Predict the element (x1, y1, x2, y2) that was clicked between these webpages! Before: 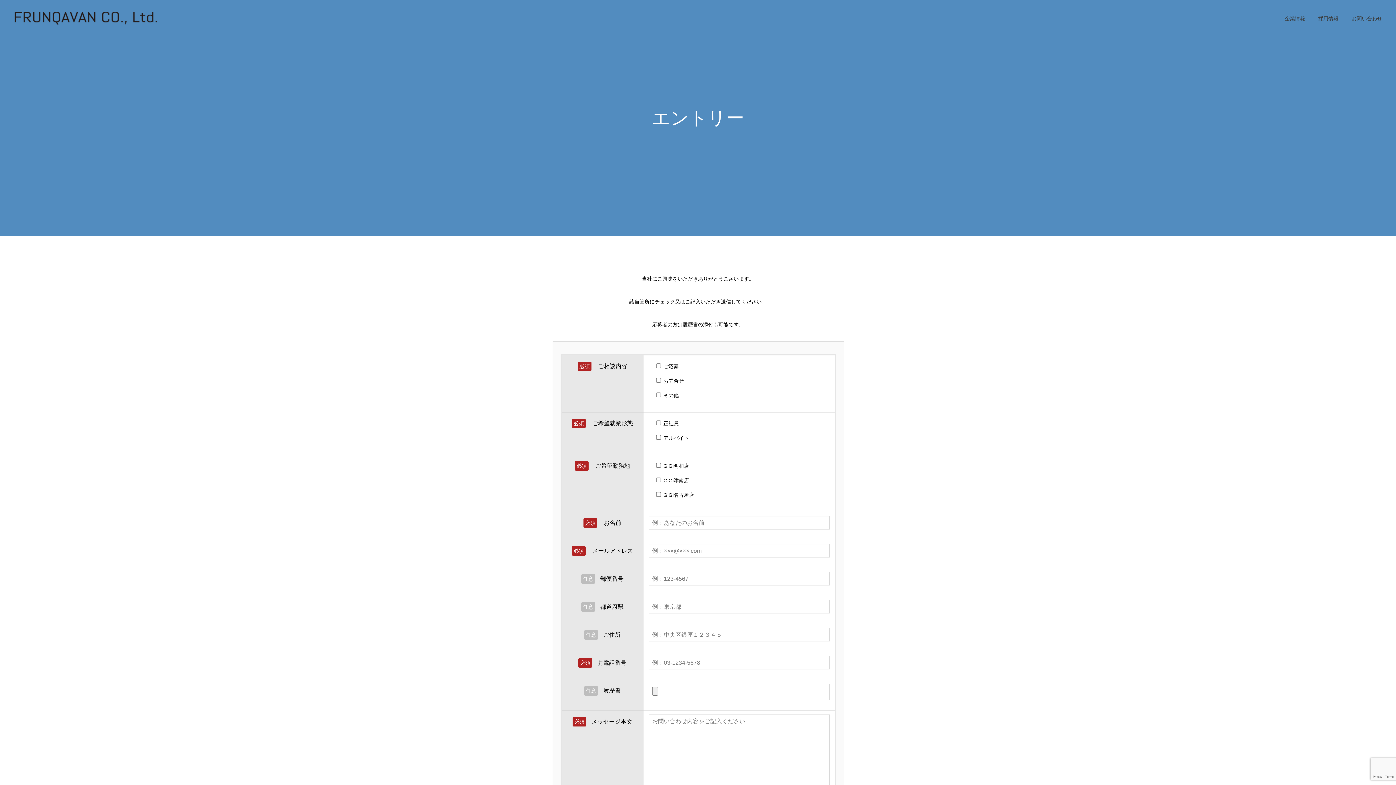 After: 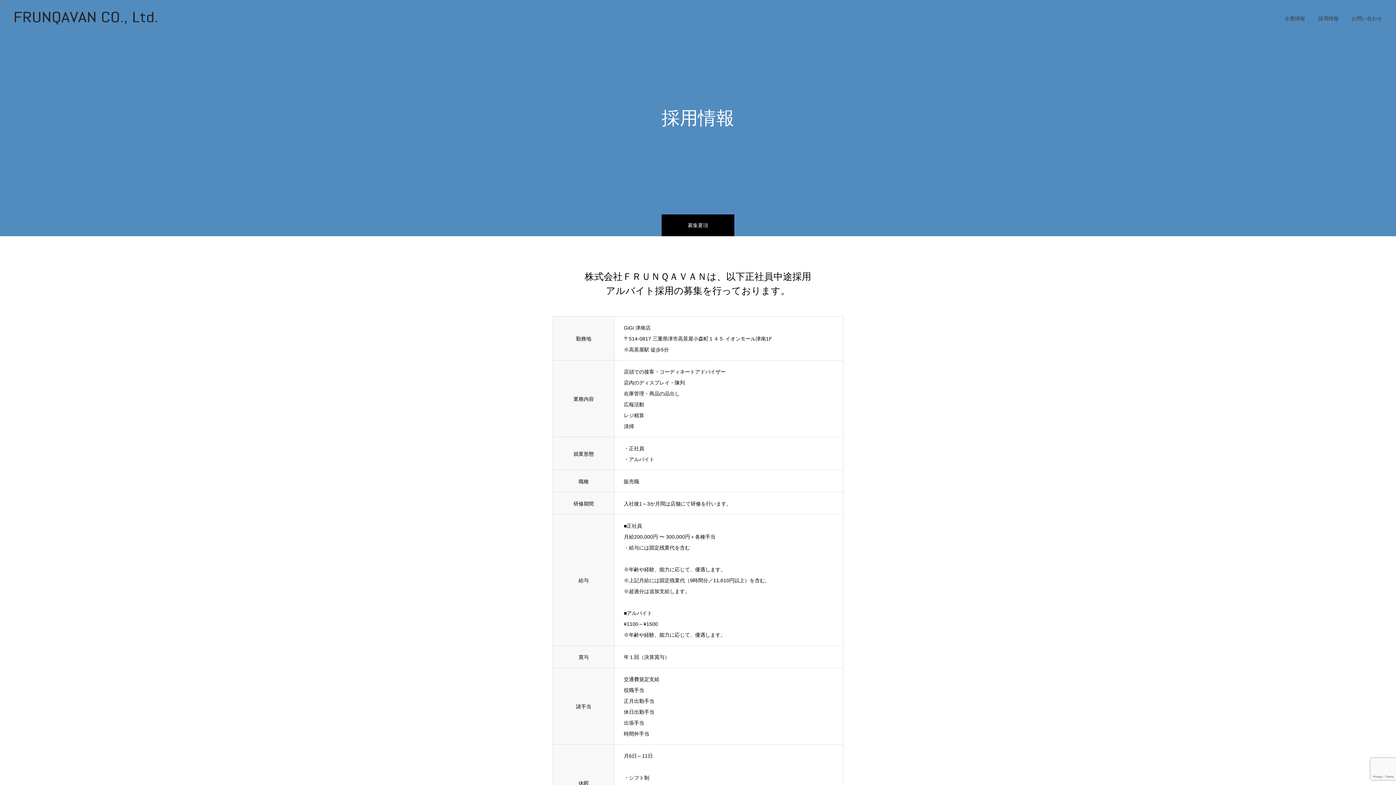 Action: bbox: (1312, 0, 1345, 36) label: 採用情報